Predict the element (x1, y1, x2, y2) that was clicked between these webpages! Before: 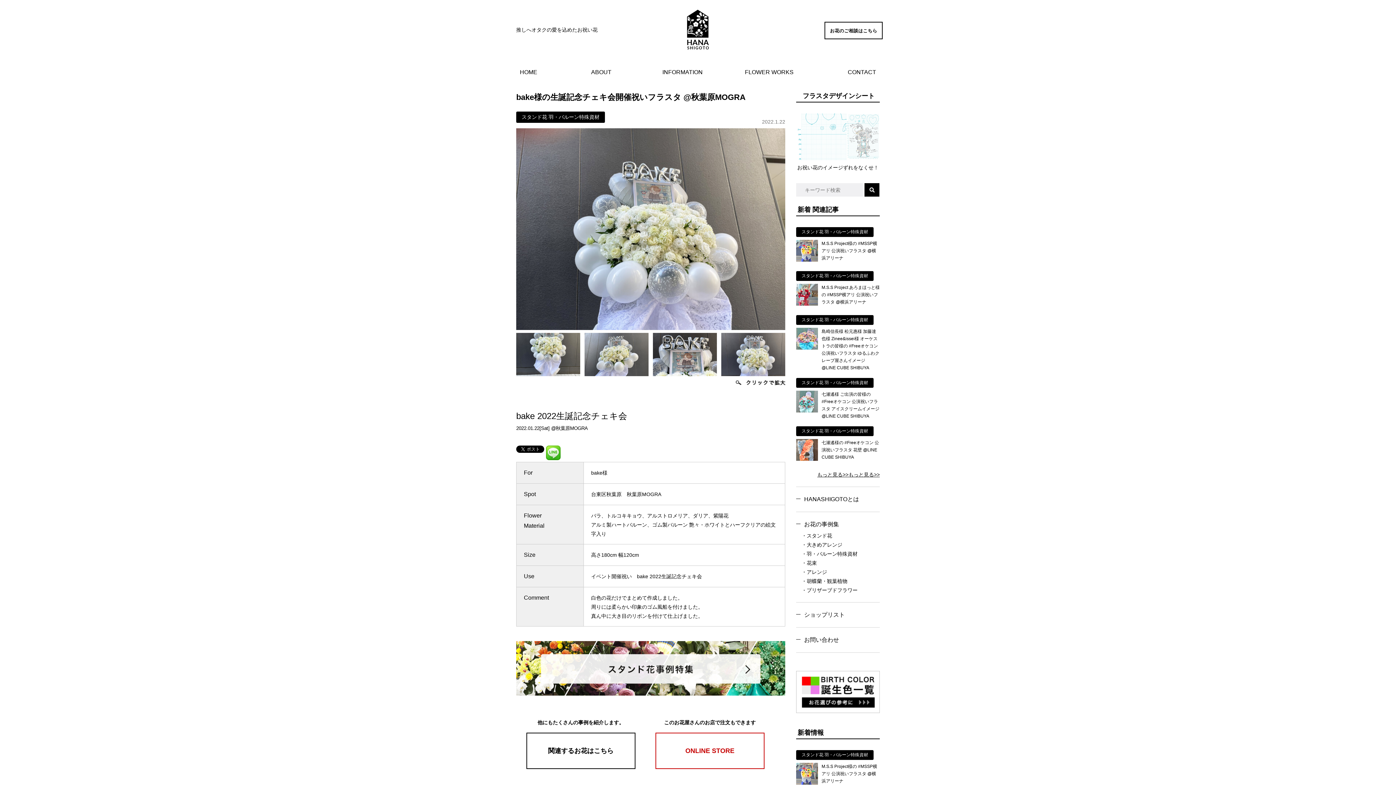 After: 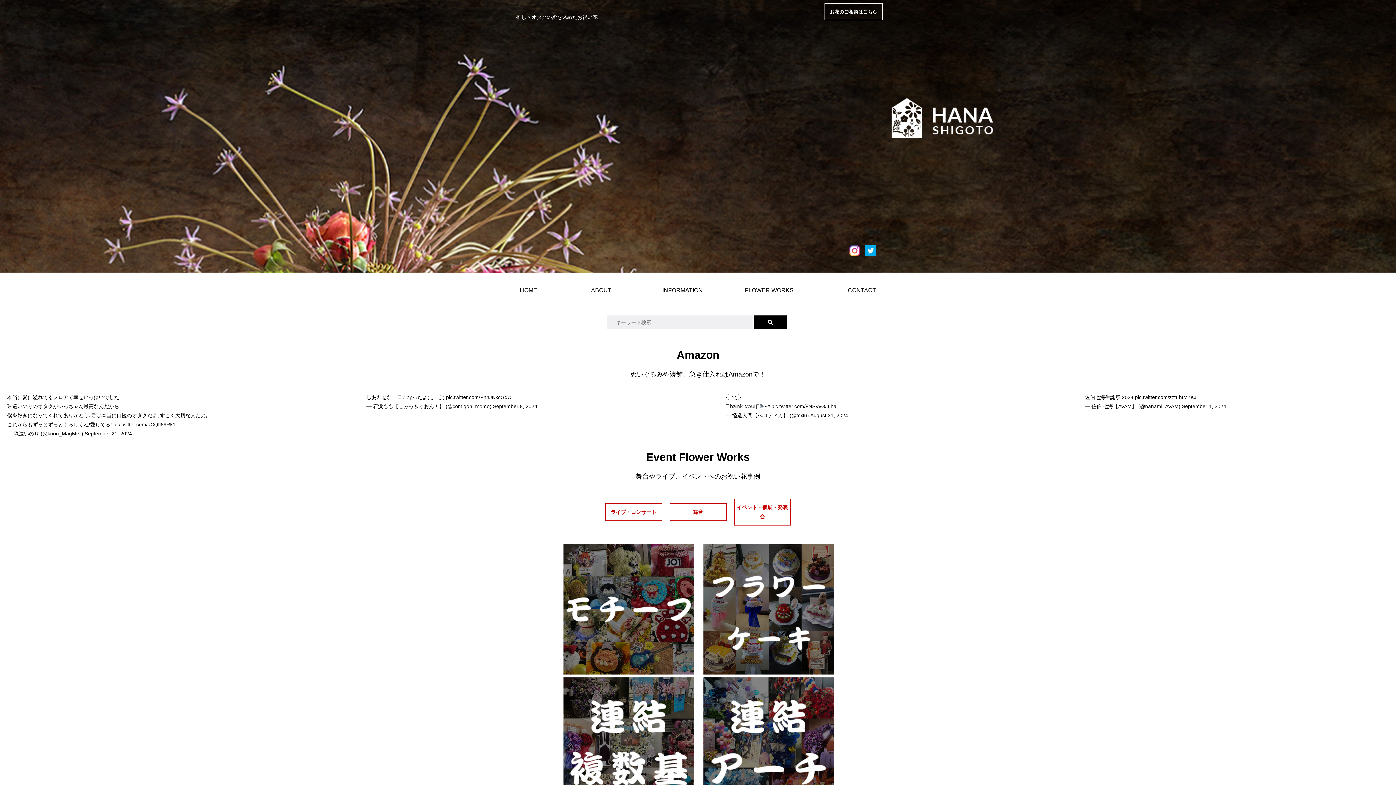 Action: bbox: (520, 69, 537, 75) label: HOME